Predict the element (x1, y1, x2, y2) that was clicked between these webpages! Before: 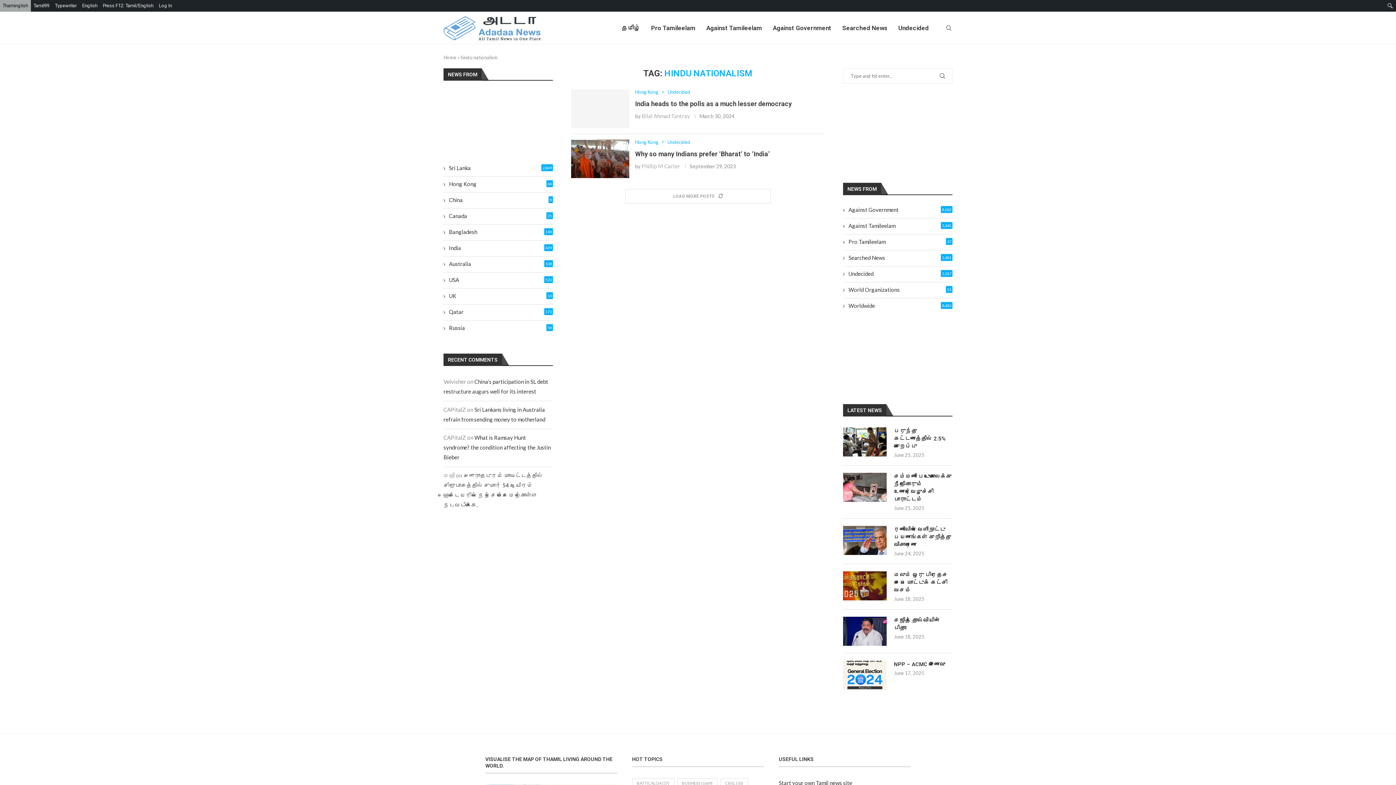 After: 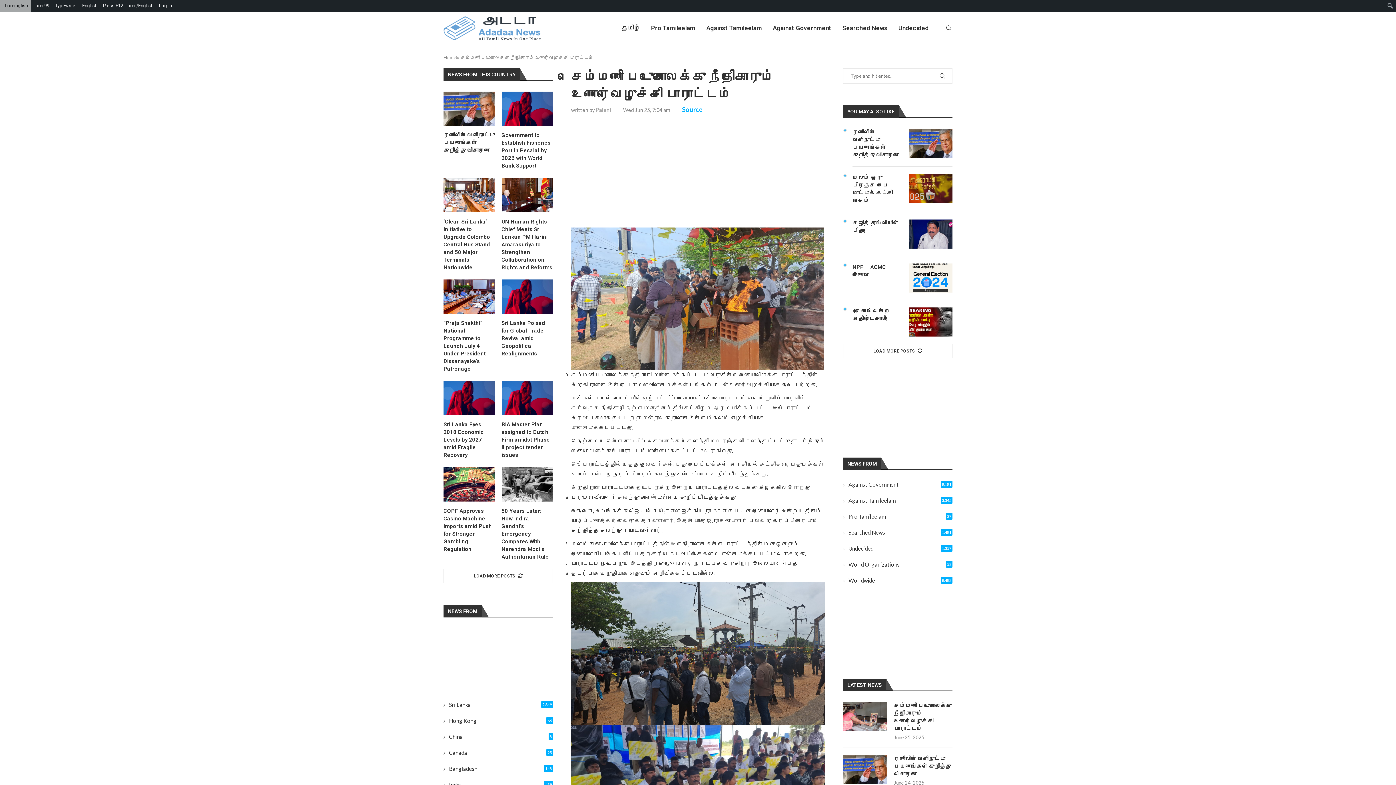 Action: bbox: (843, 473, 886, 502)